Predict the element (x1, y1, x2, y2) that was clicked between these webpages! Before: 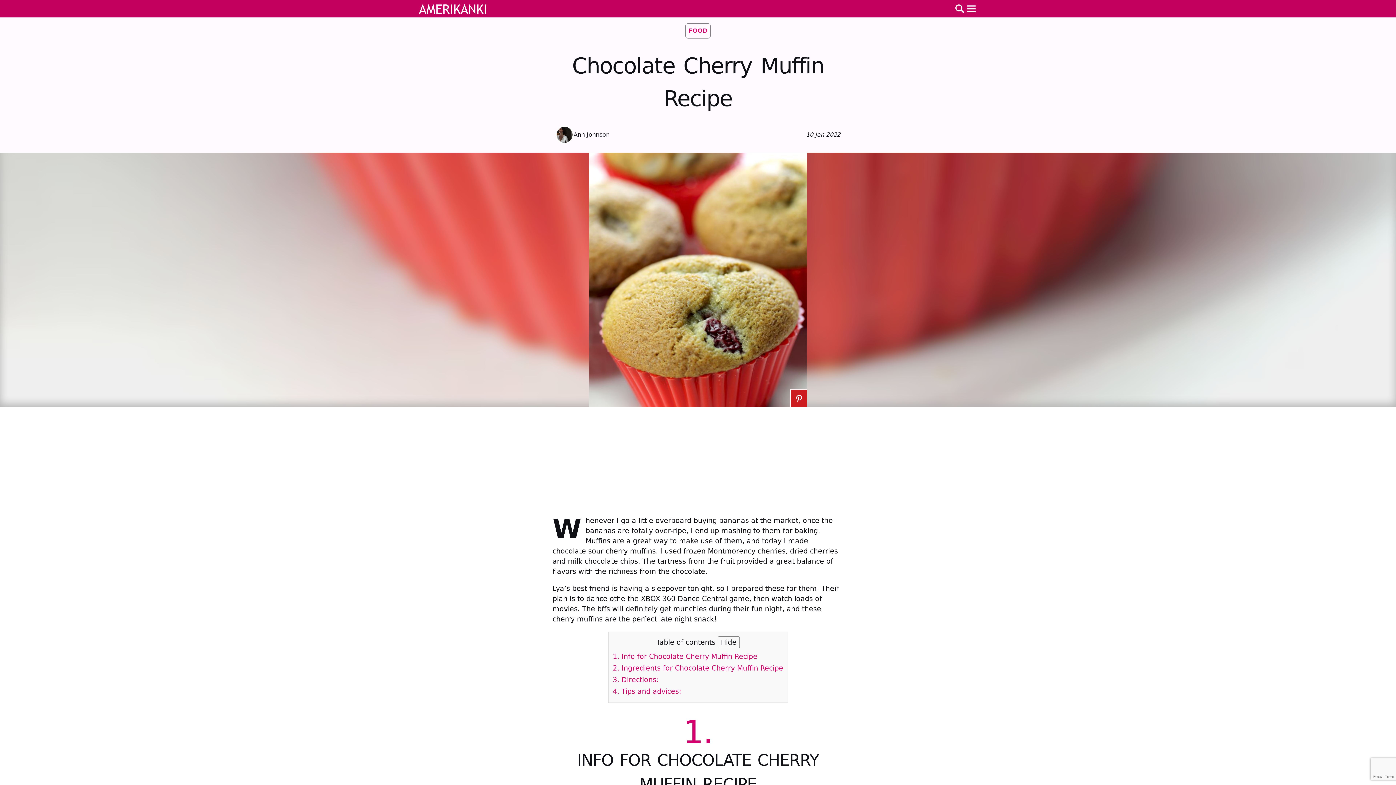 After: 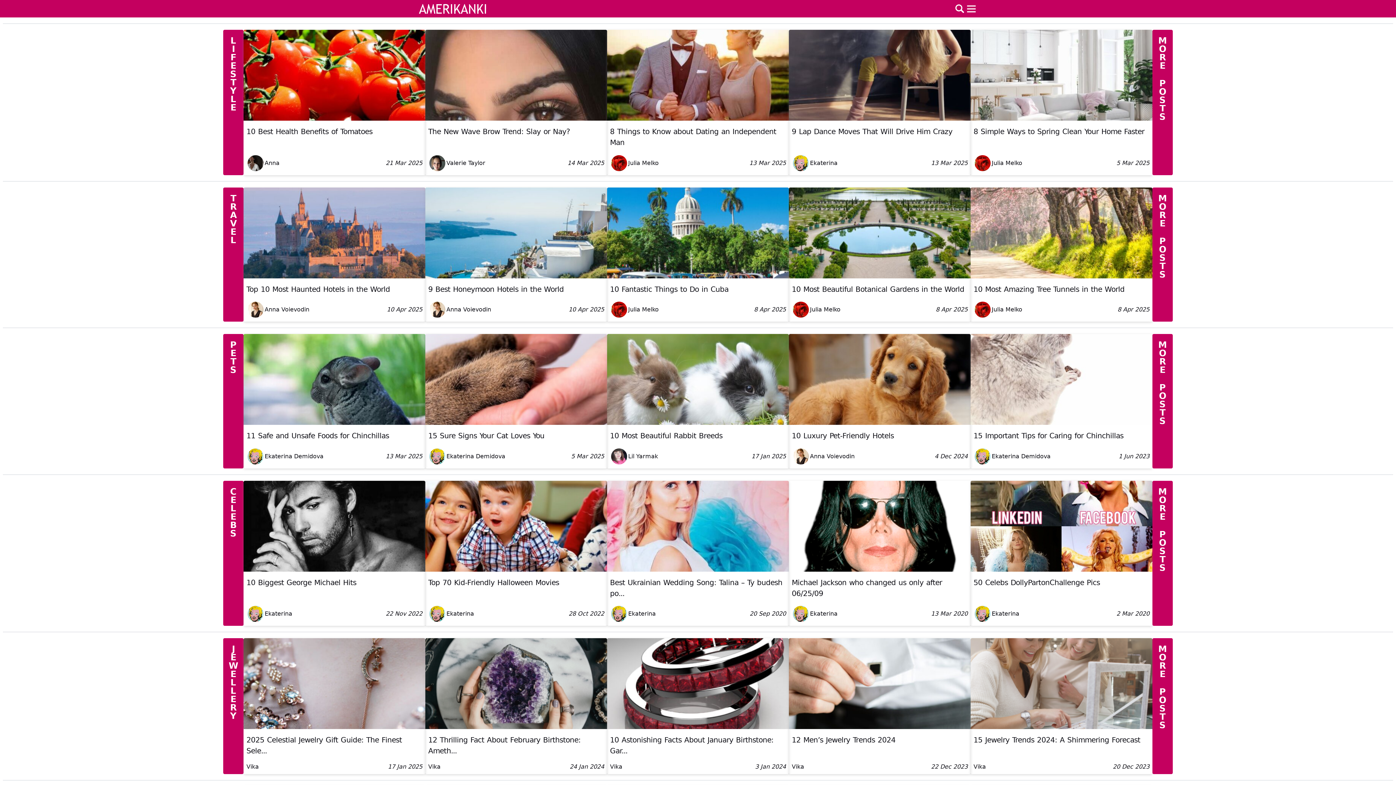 Action: bbox: (418, 2, 486, 15)